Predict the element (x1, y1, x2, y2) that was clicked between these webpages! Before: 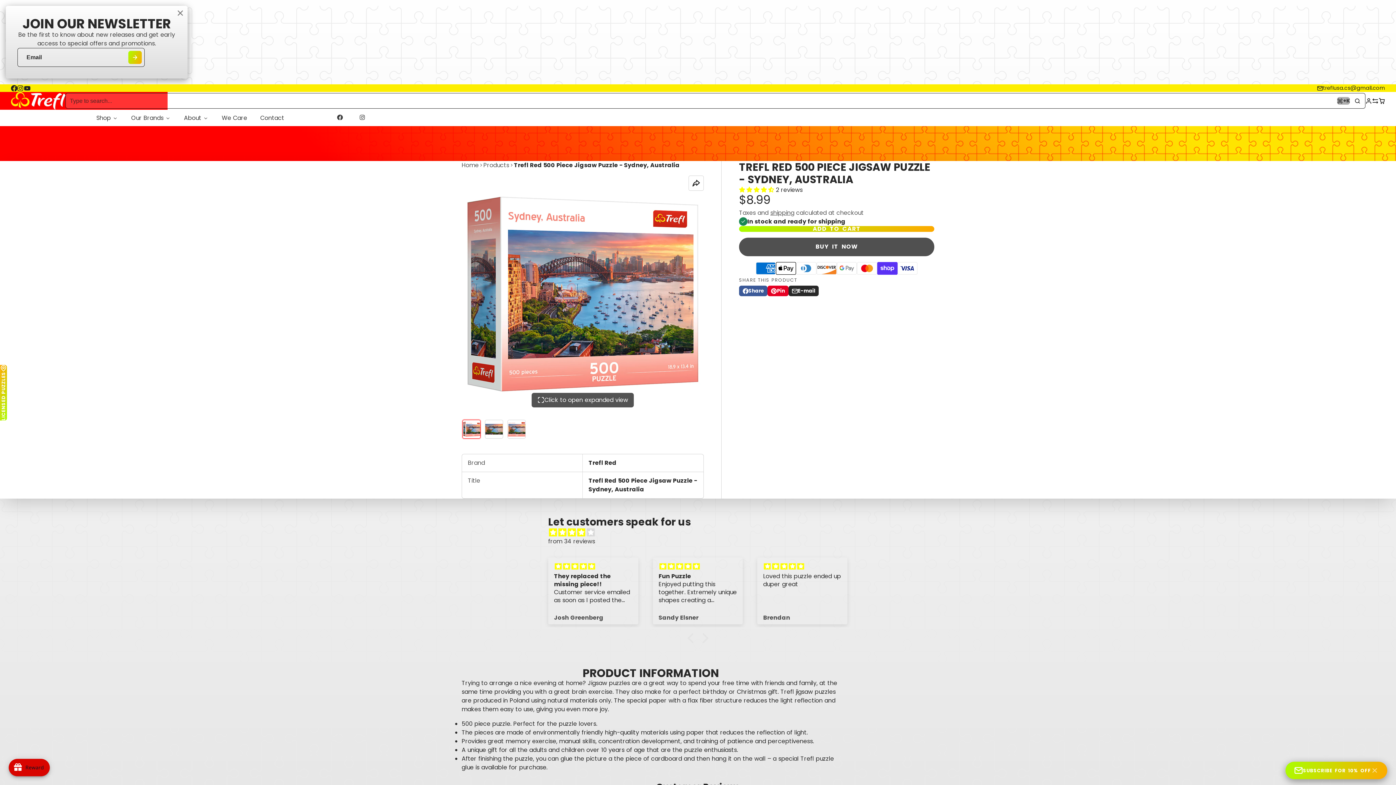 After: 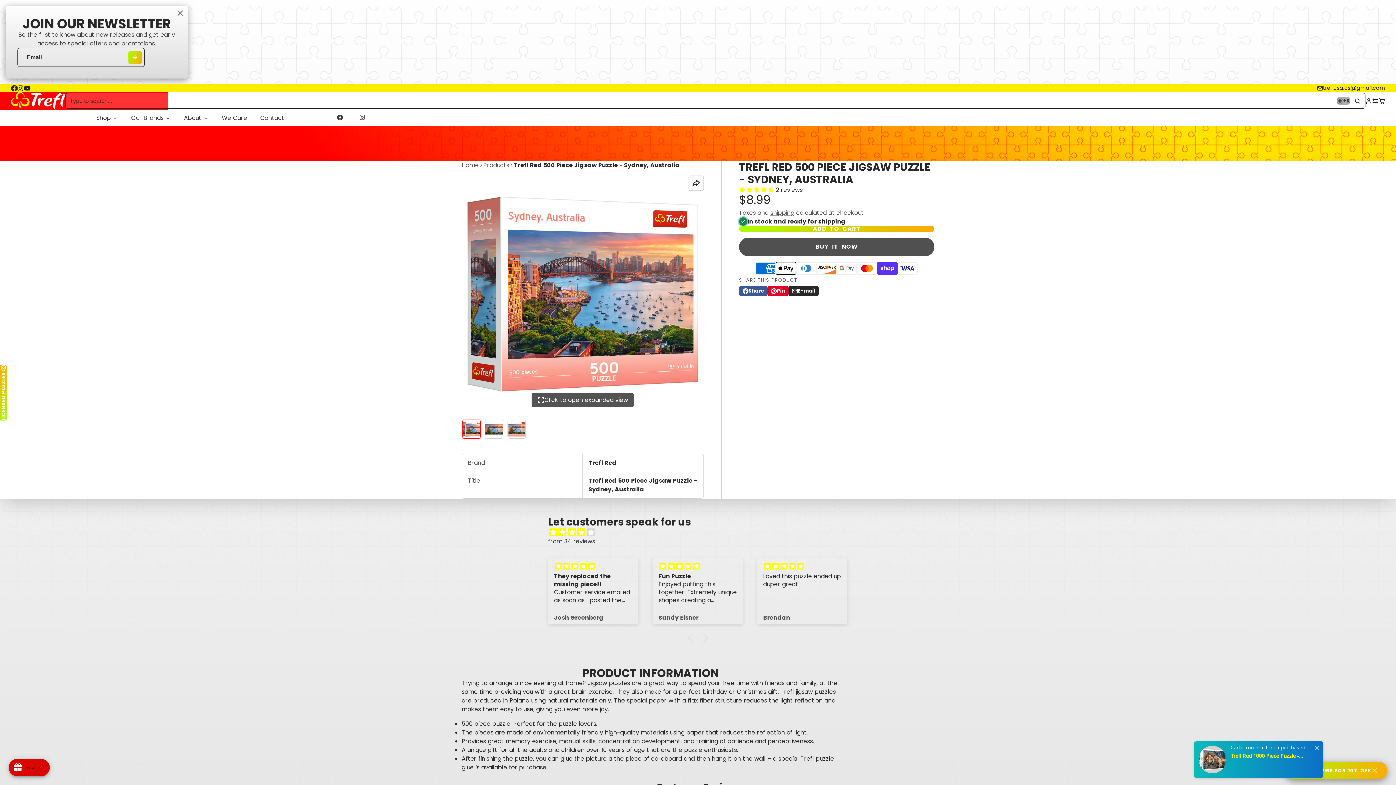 Action: bbox: (335, 113, 346, 121) label:  